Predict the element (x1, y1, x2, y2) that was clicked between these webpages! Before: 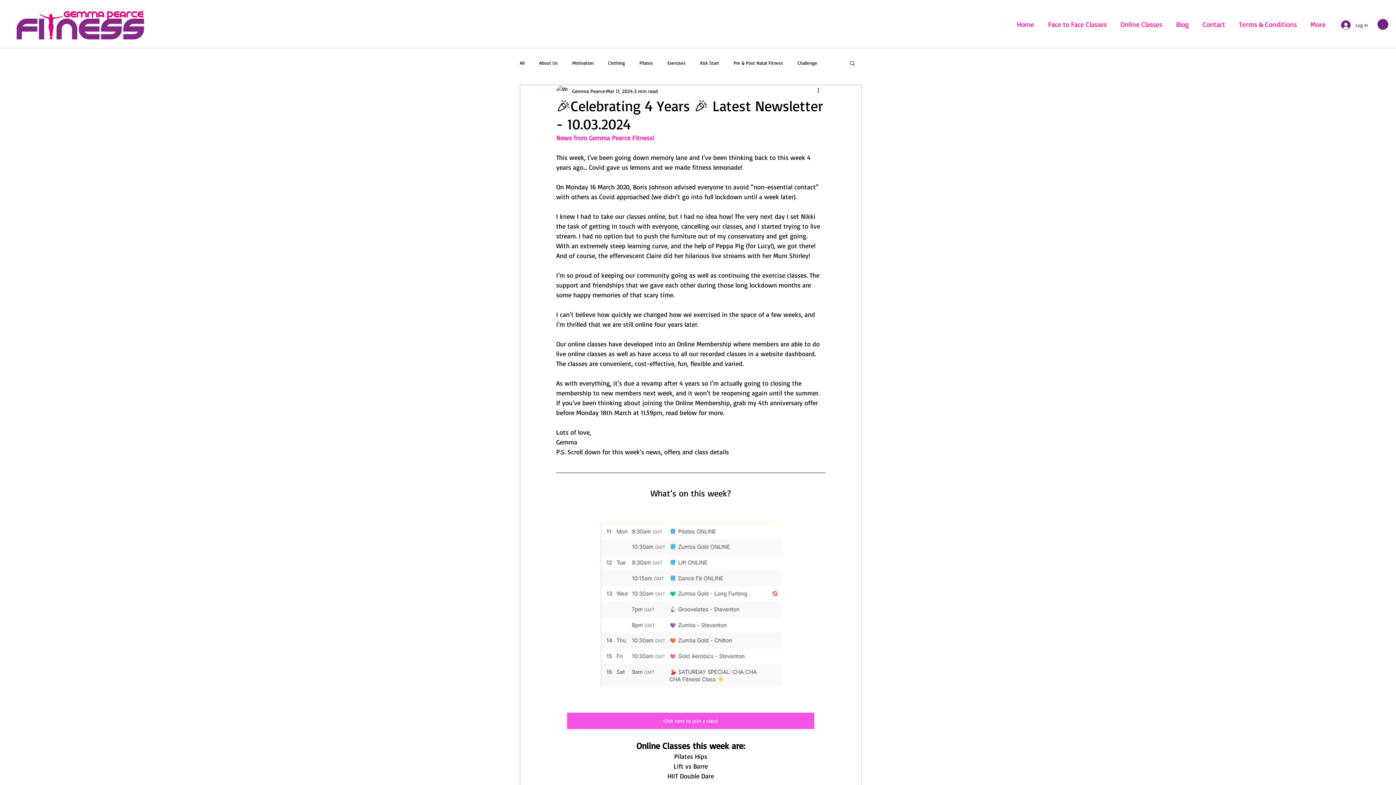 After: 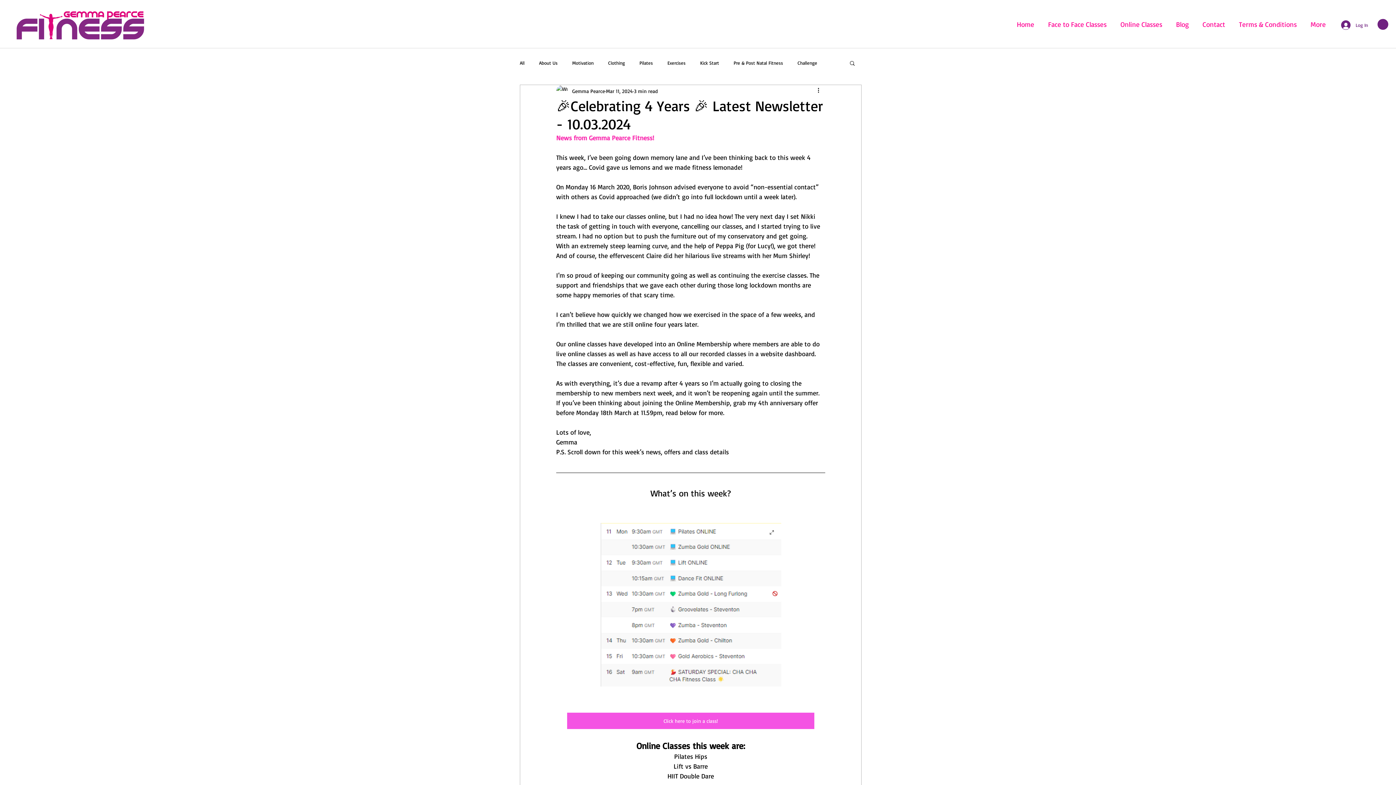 Action: bbox: (600, 523, 781, 686)